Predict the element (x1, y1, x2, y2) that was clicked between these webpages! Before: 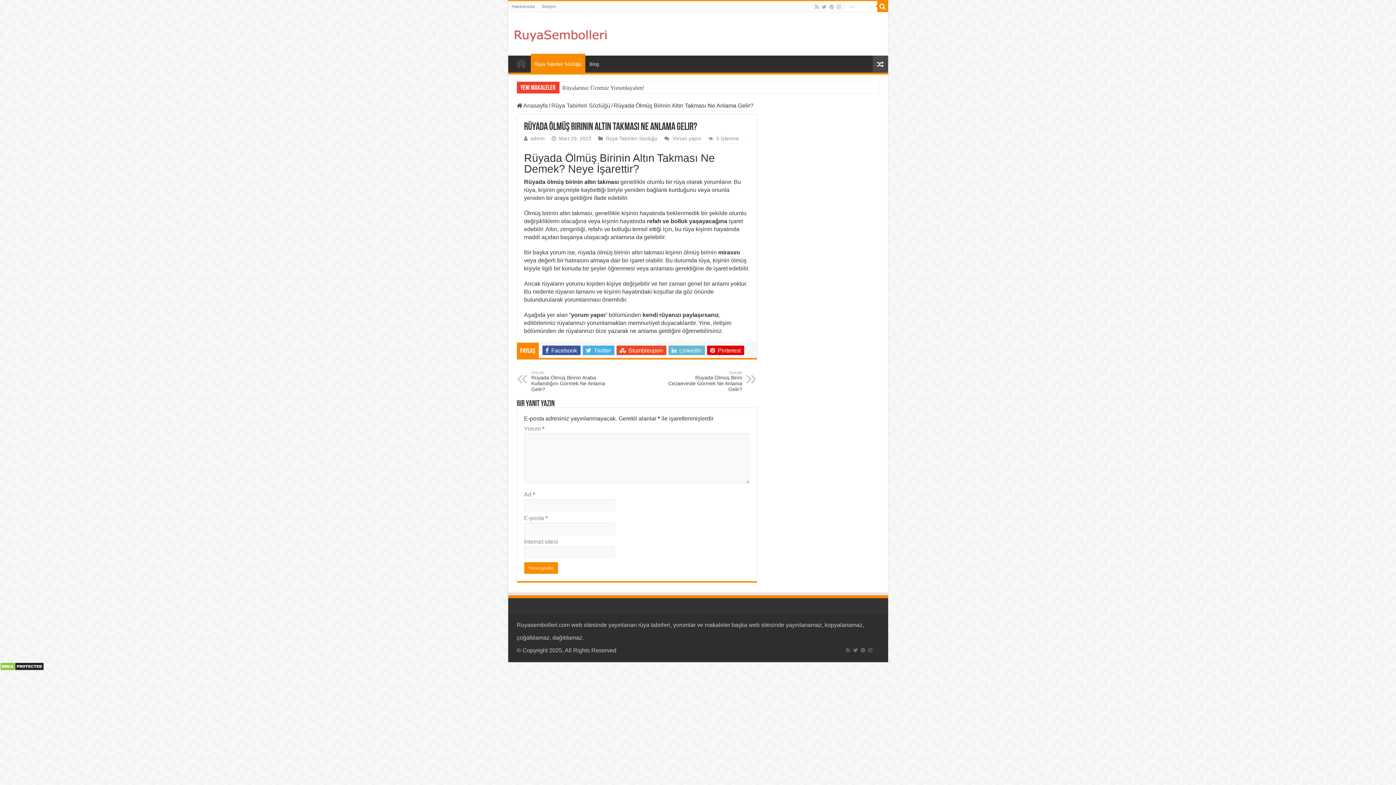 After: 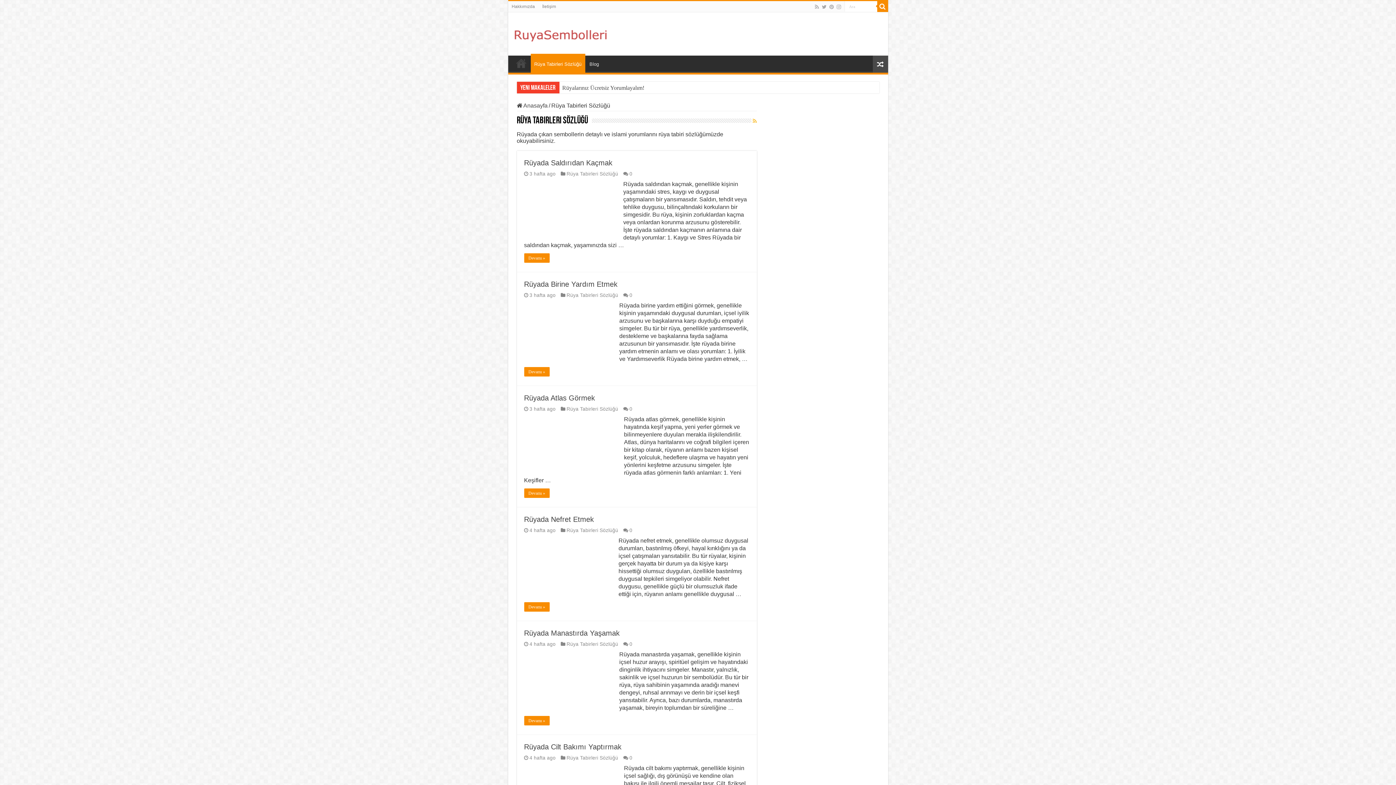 Action: label: Rüya Tabirleri Sözlüğü bbox: (606, 136, 657, 141)